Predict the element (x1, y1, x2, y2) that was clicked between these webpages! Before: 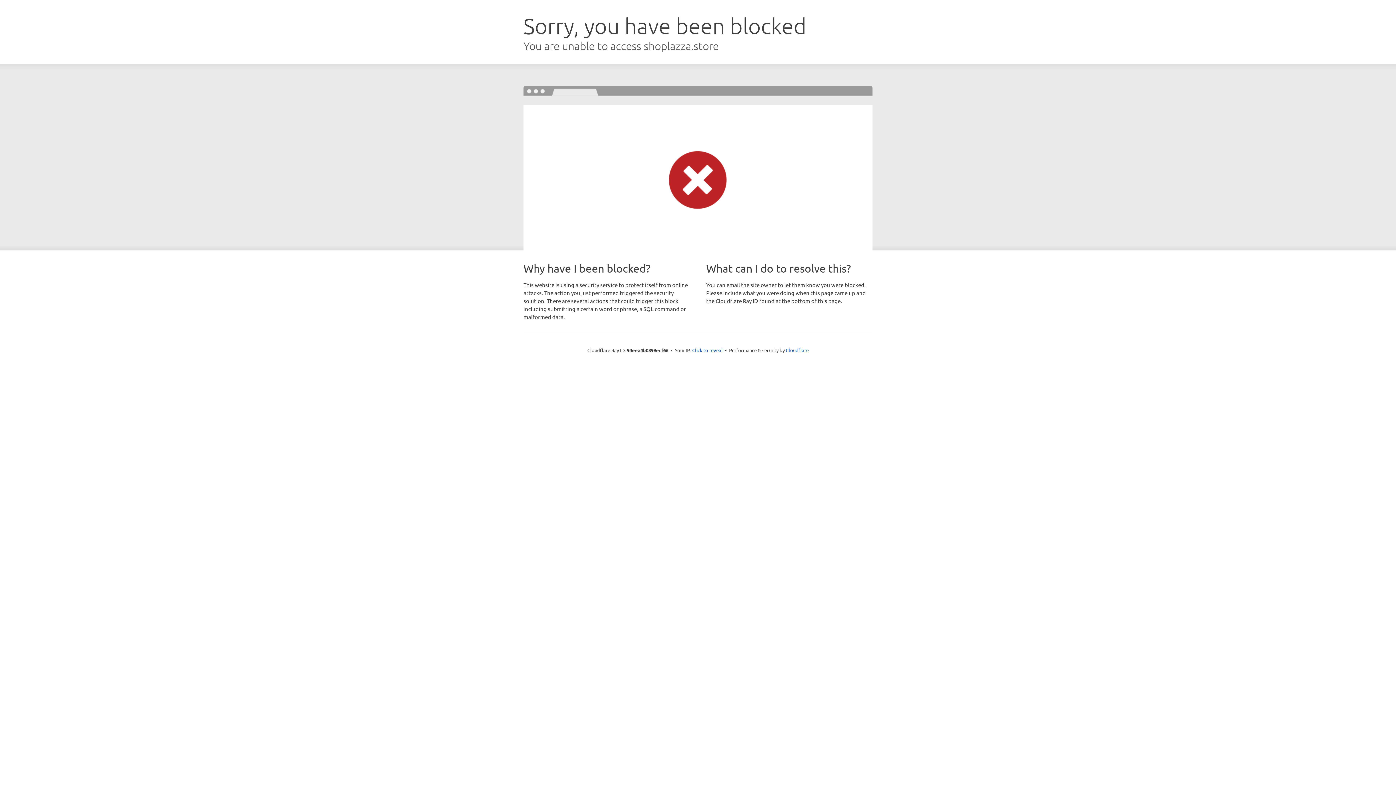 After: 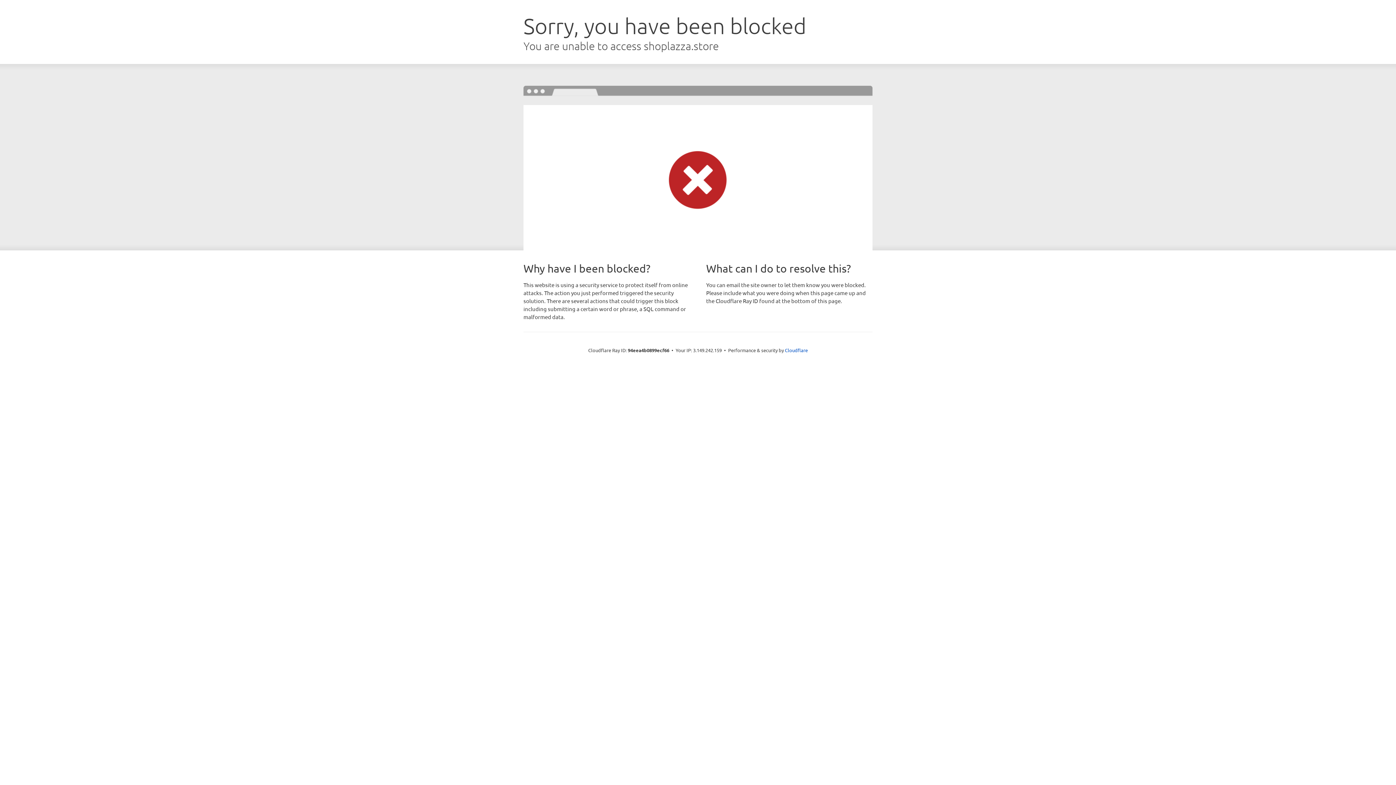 Action: label: Click to reveal bbox: (692, 346, 722, 353)